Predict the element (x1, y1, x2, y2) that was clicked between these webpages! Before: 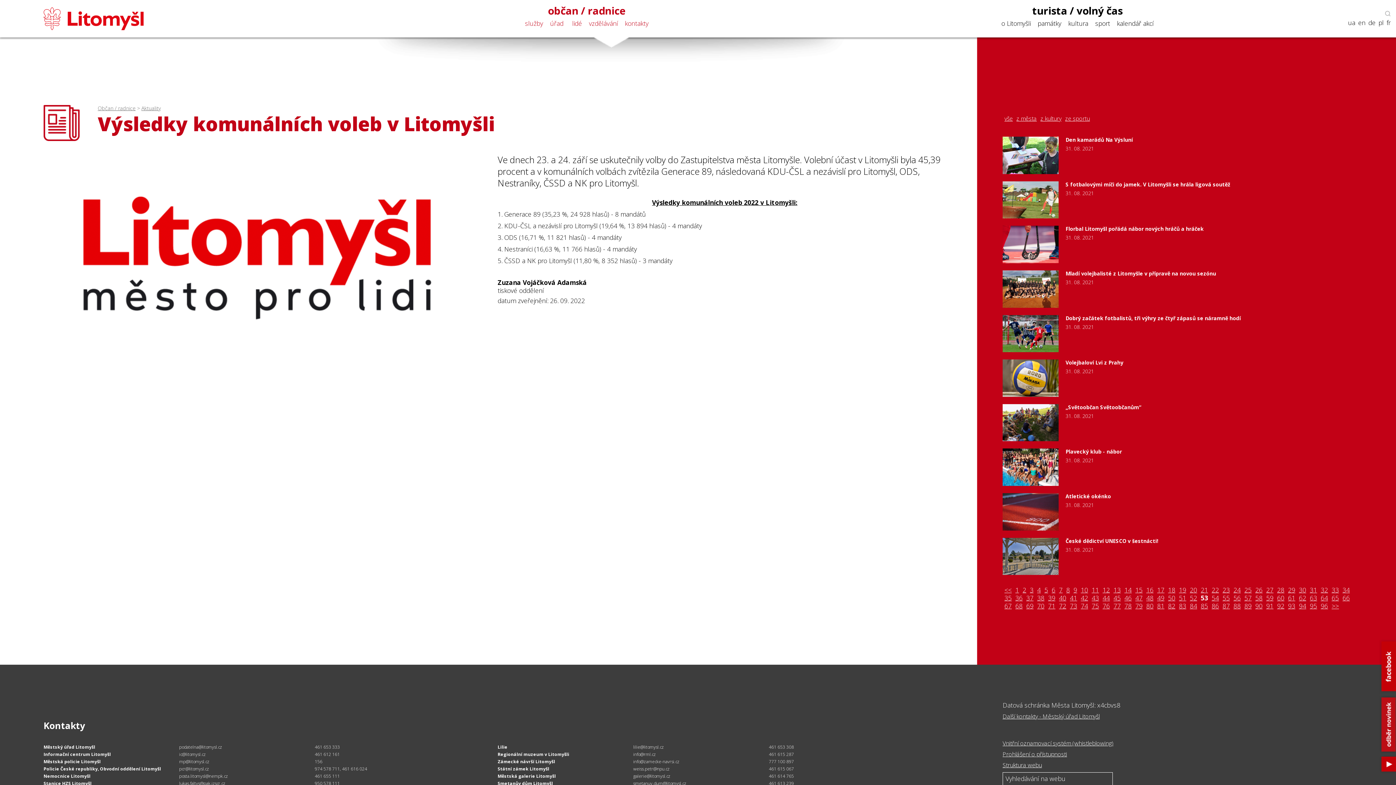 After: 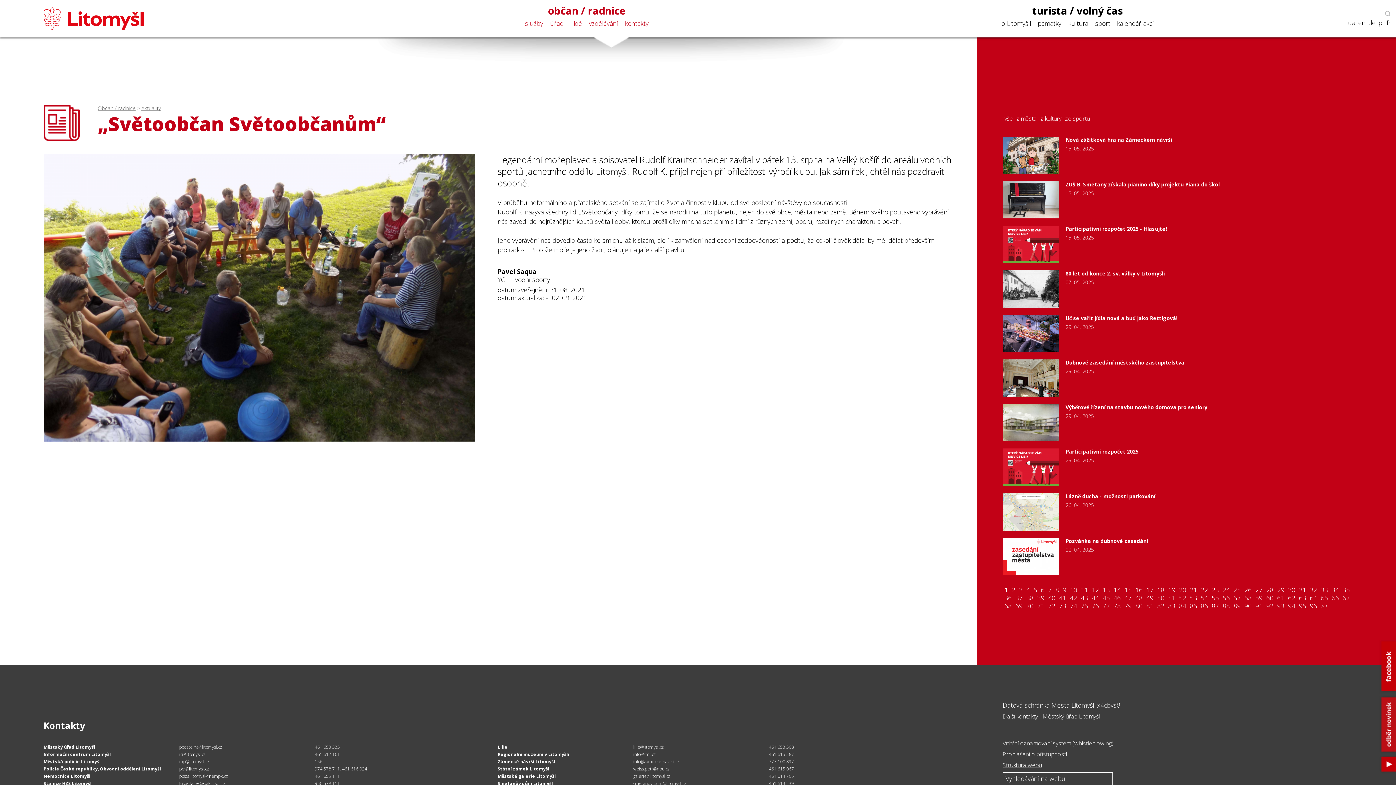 Action: label: „Světoobčan Světoobčanům“

31. 08. 2021 bbox: (1002, 404, 1352, 441)